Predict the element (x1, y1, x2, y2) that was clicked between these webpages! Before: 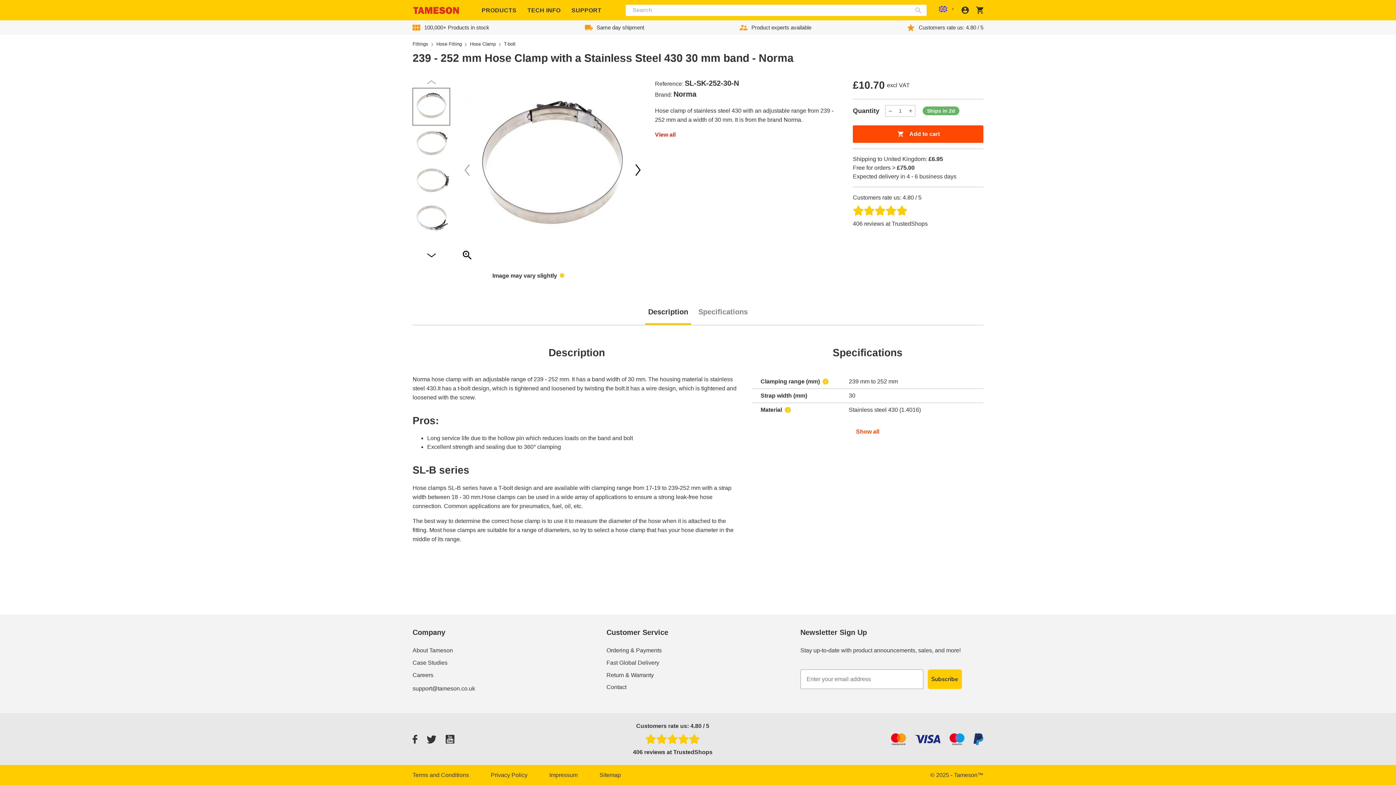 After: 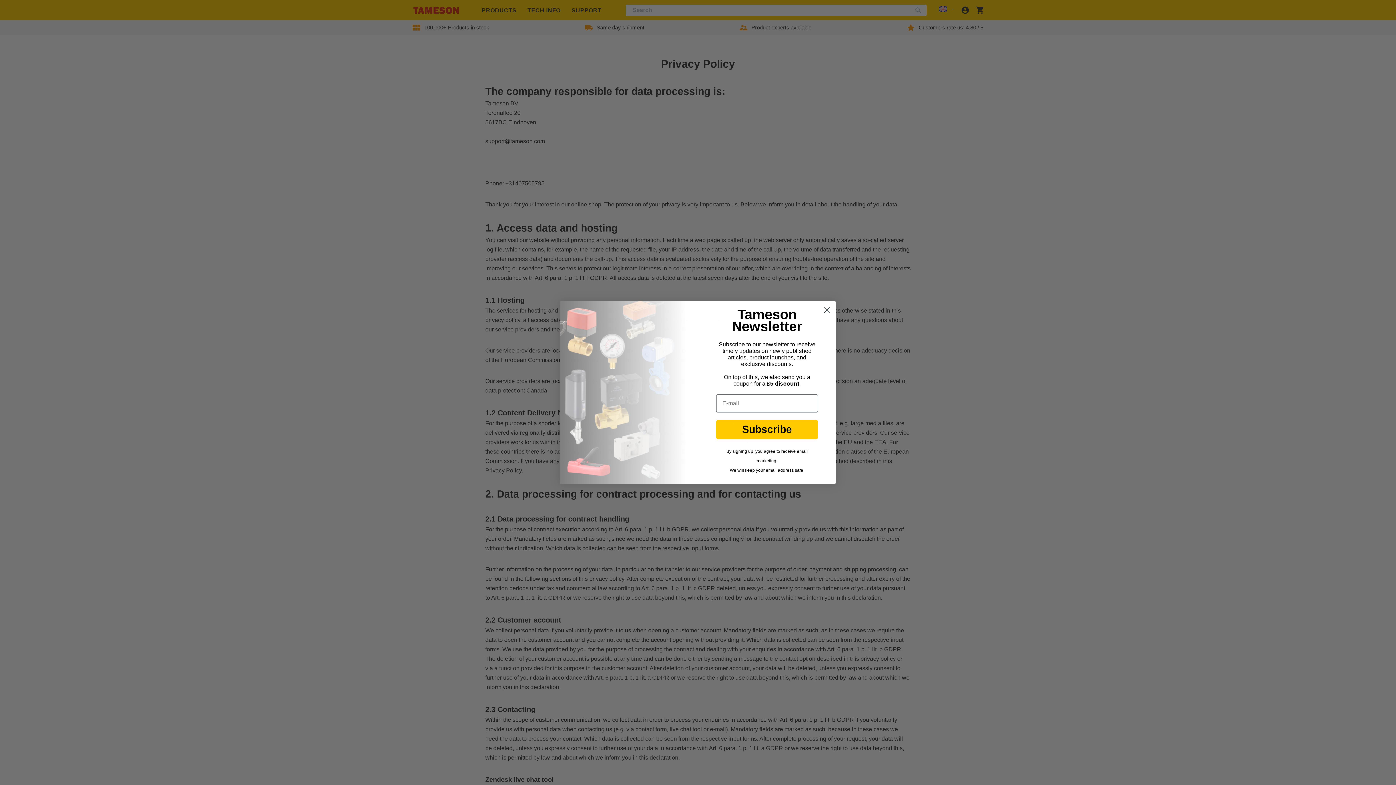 Action: bbox: (490, 771, 549, 779) label: Privacy Policy